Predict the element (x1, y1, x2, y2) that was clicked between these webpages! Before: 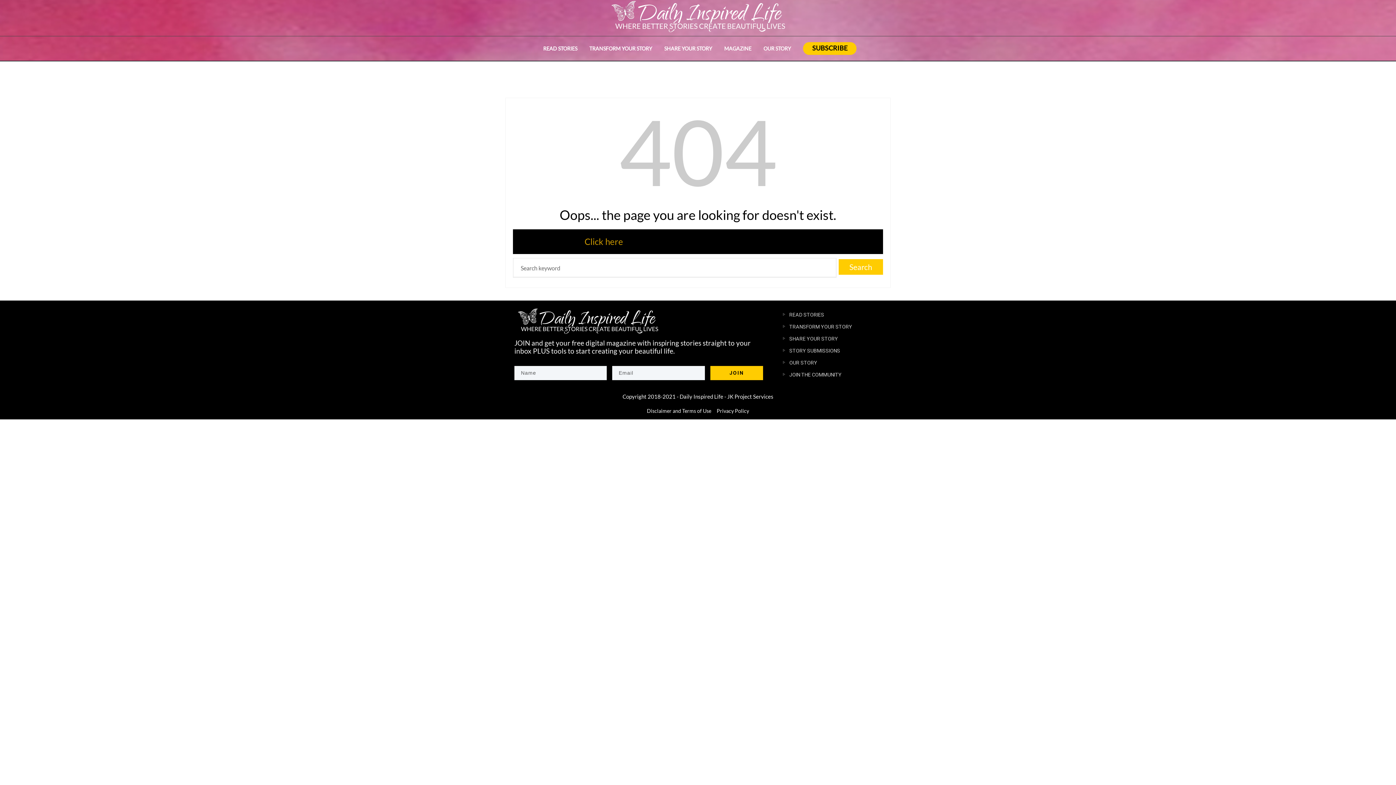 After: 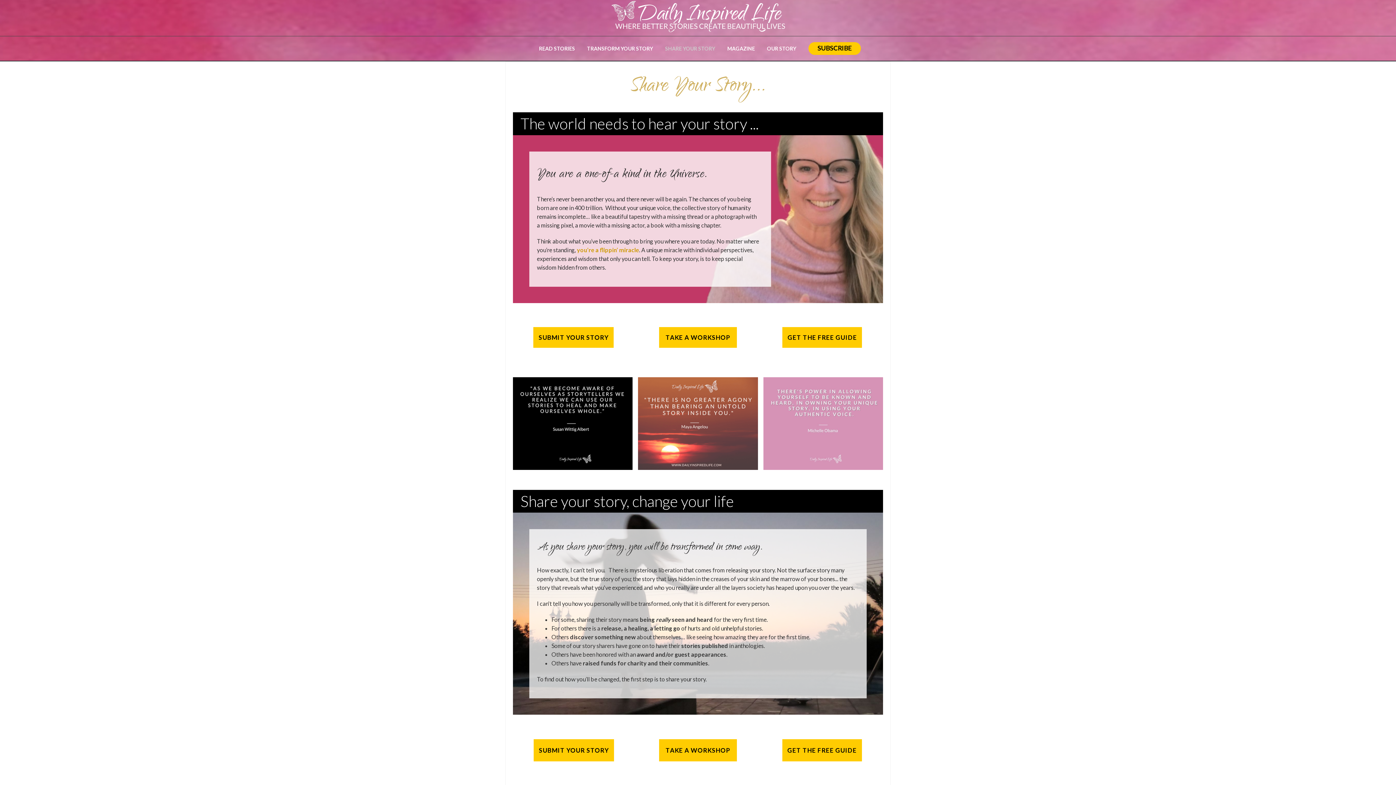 Action: bbox: (781, 333, 838, 344) label: SHARE YOUR STORY